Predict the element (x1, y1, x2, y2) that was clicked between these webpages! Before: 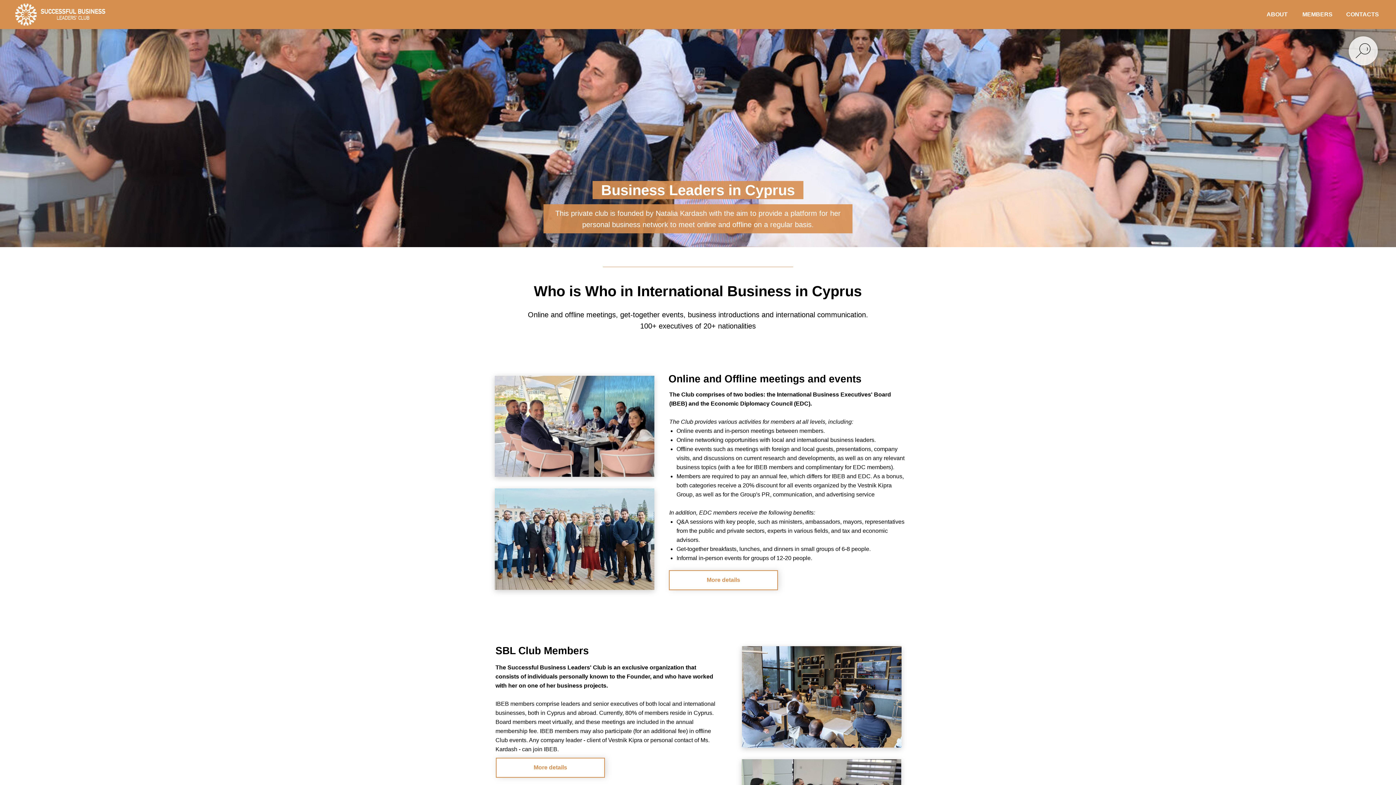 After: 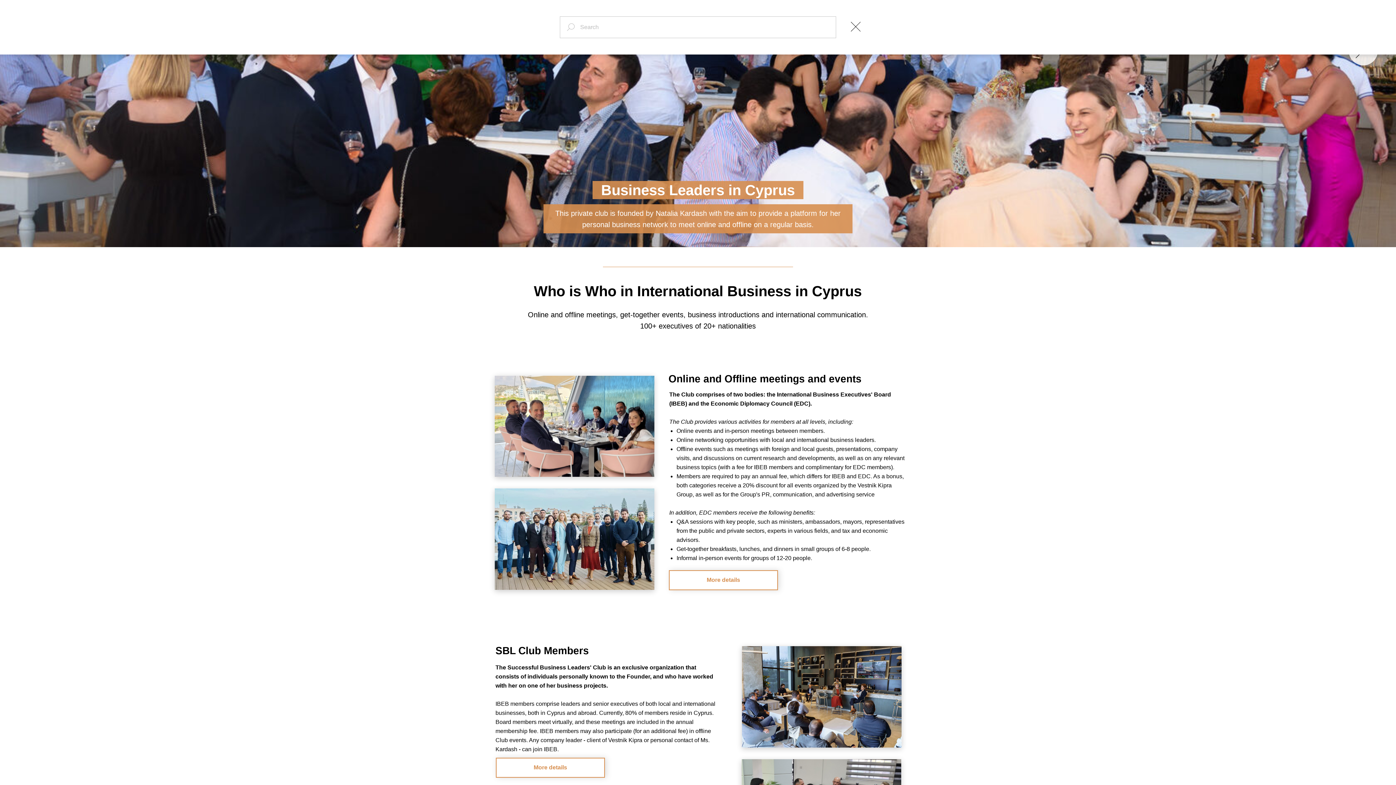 Action: bbox: (1349, 36, 1378, 65)